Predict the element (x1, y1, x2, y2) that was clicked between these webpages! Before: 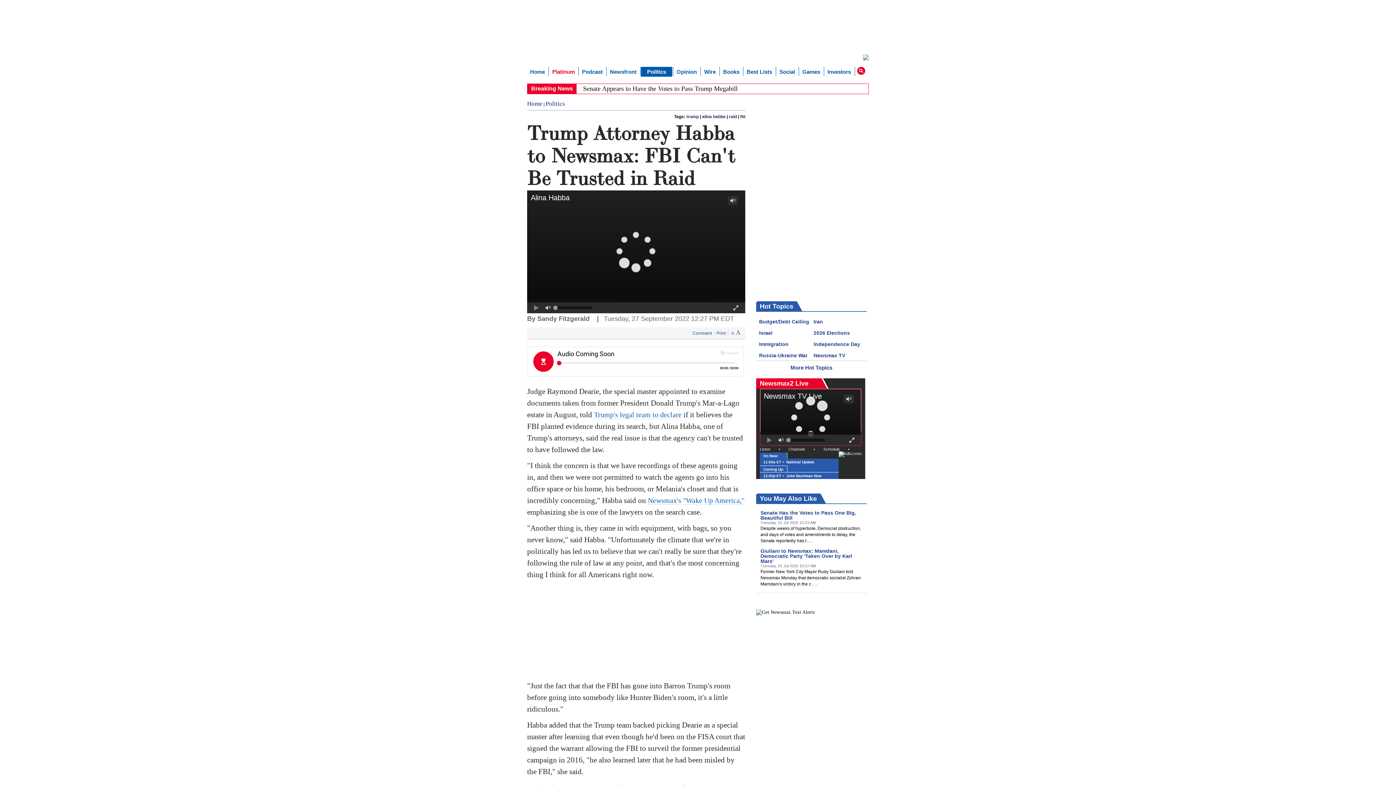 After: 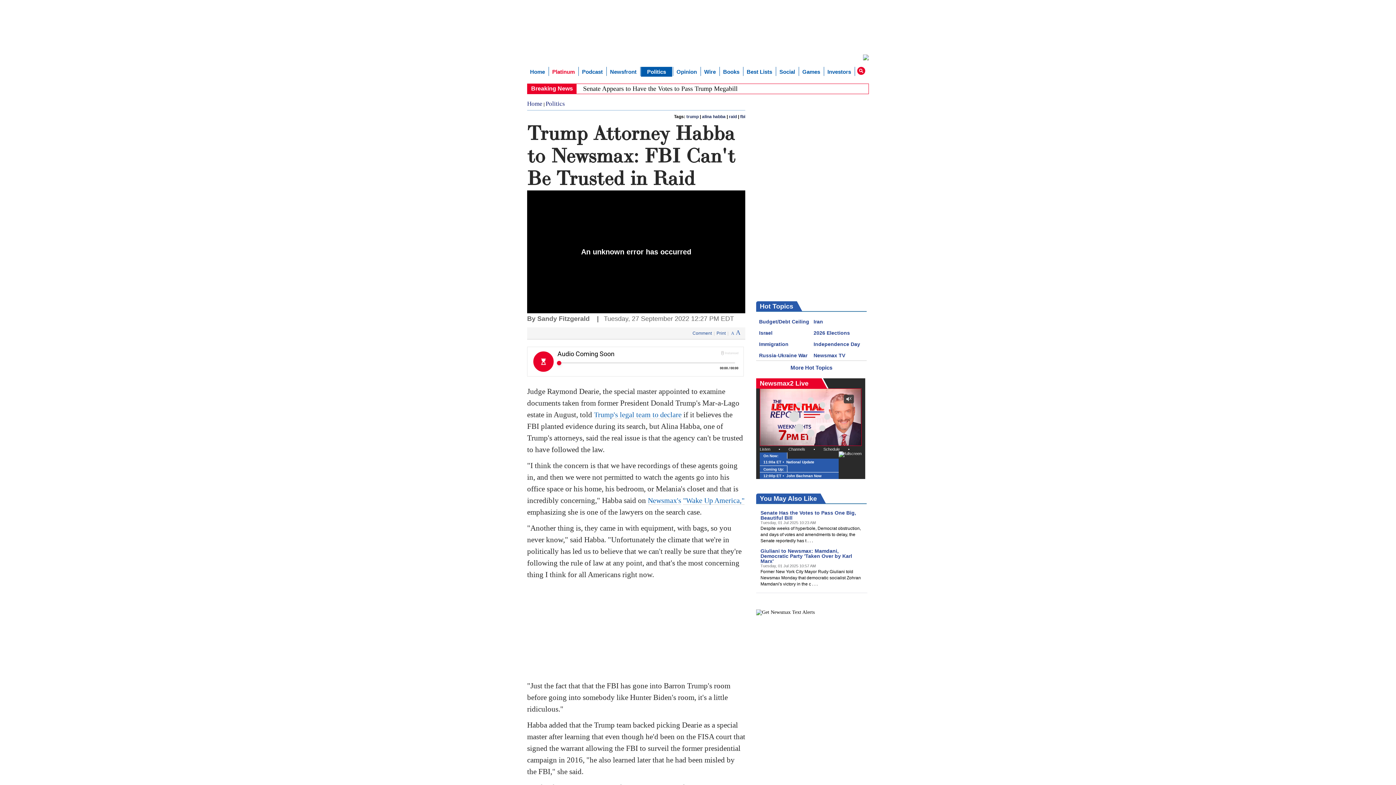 Action: bbox: (863, 56, 869, 61)